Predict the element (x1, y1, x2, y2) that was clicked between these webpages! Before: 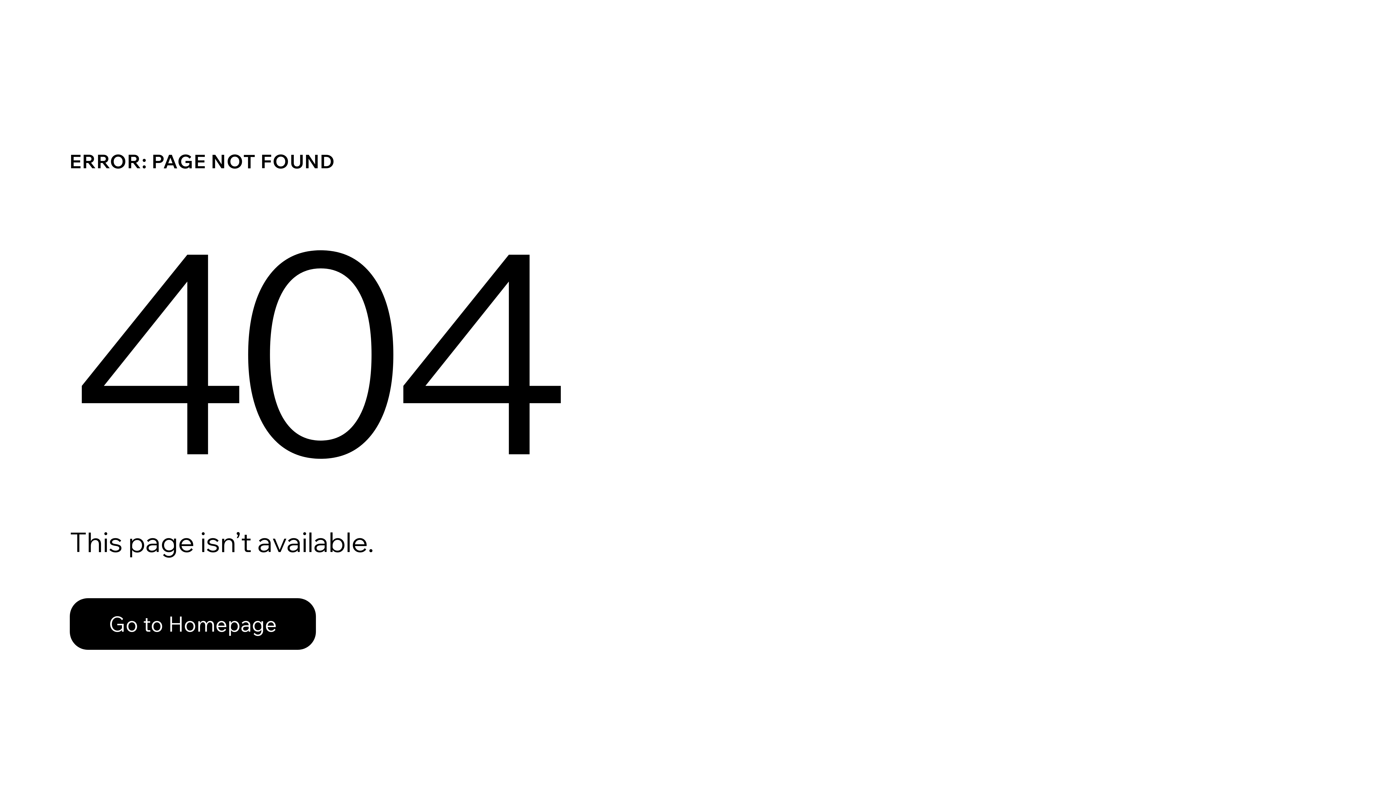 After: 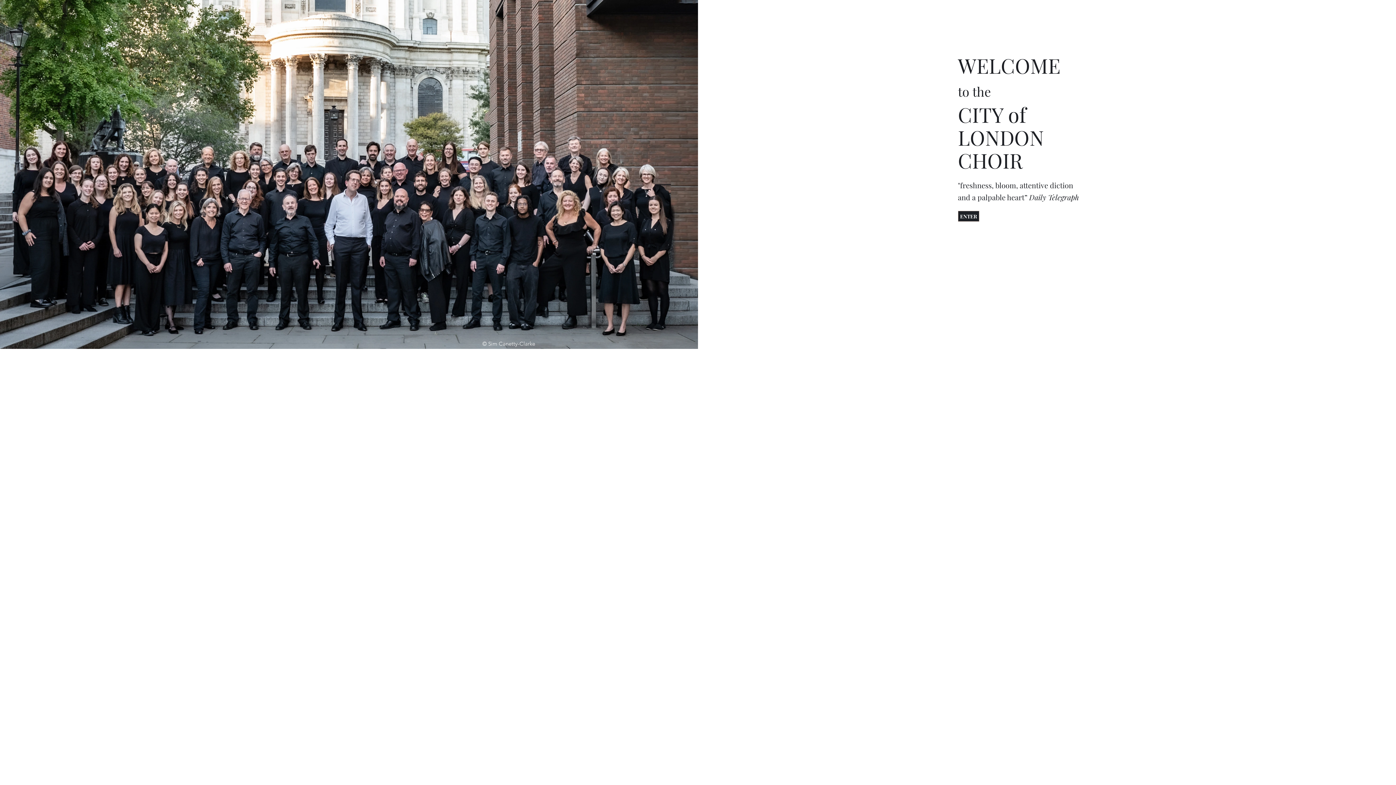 Action: label: Go to Homepage bbox: (69, 598, 316, 650)